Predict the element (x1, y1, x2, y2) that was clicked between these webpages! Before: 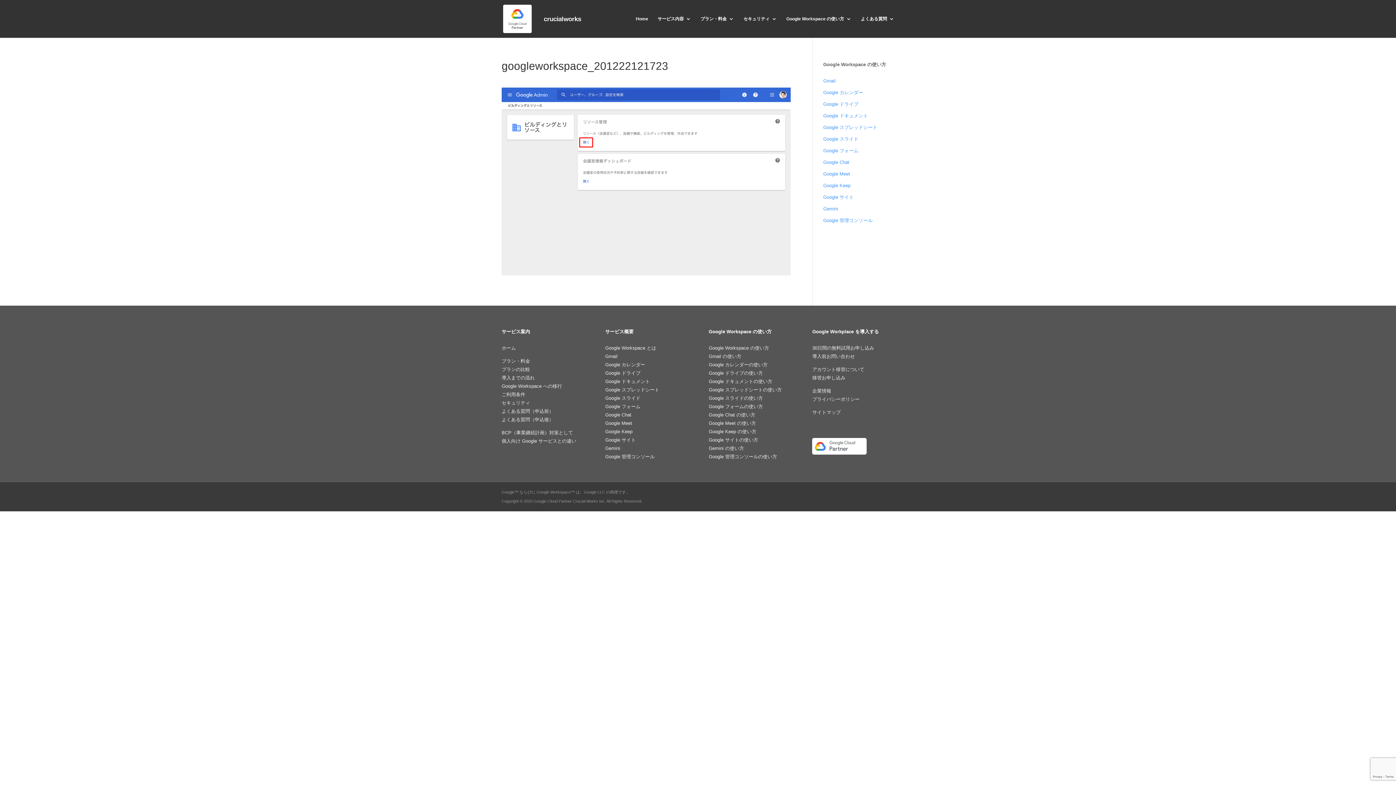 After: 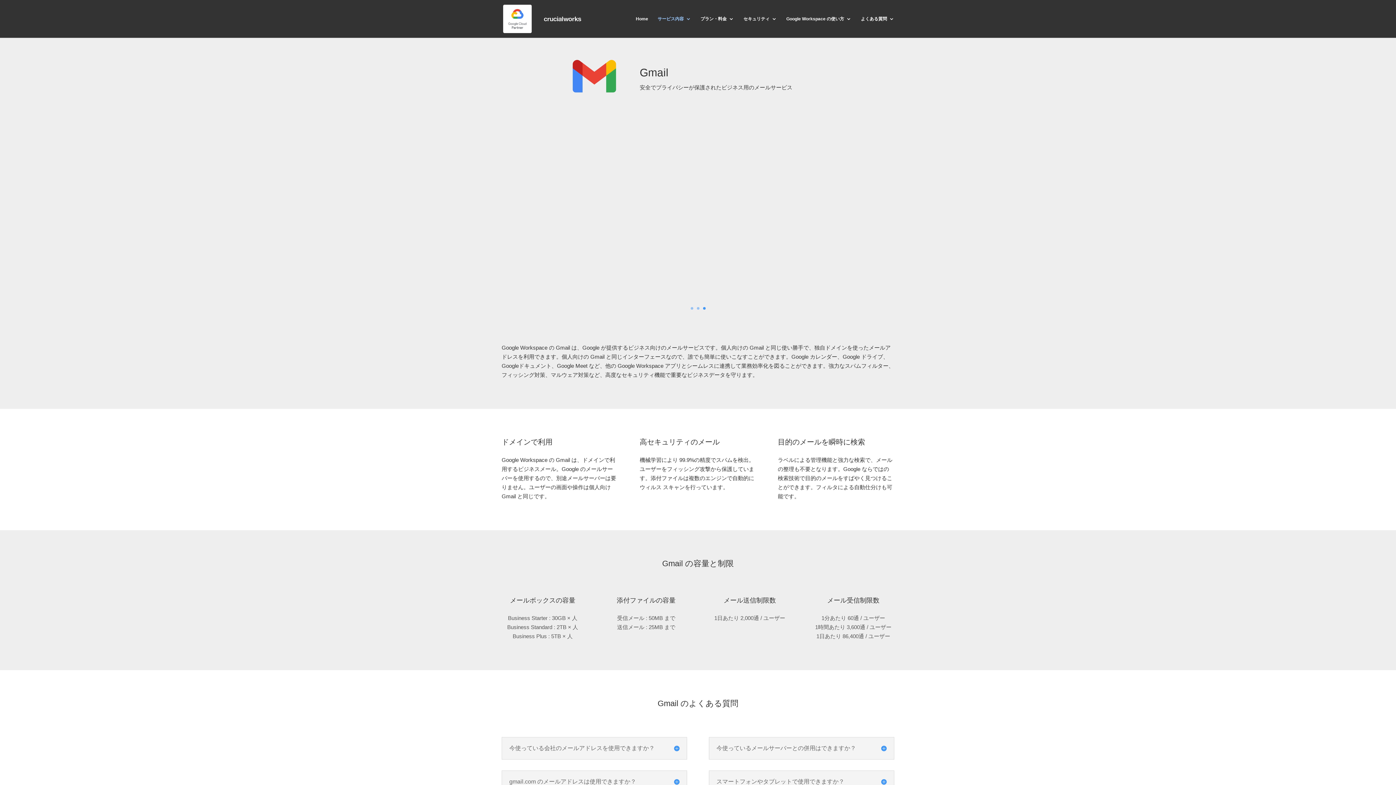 Action: label: Gmail bbox: (605, 353, 617, 359)